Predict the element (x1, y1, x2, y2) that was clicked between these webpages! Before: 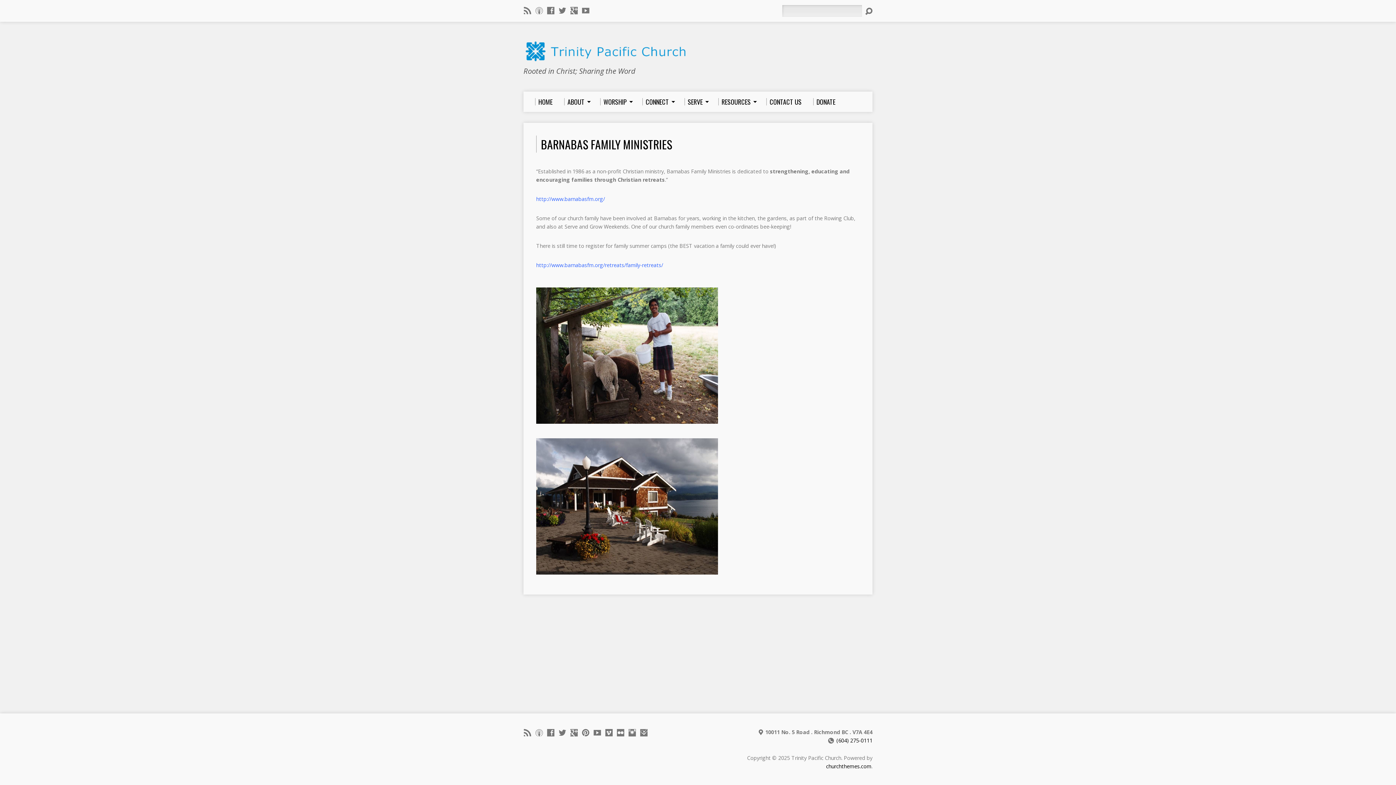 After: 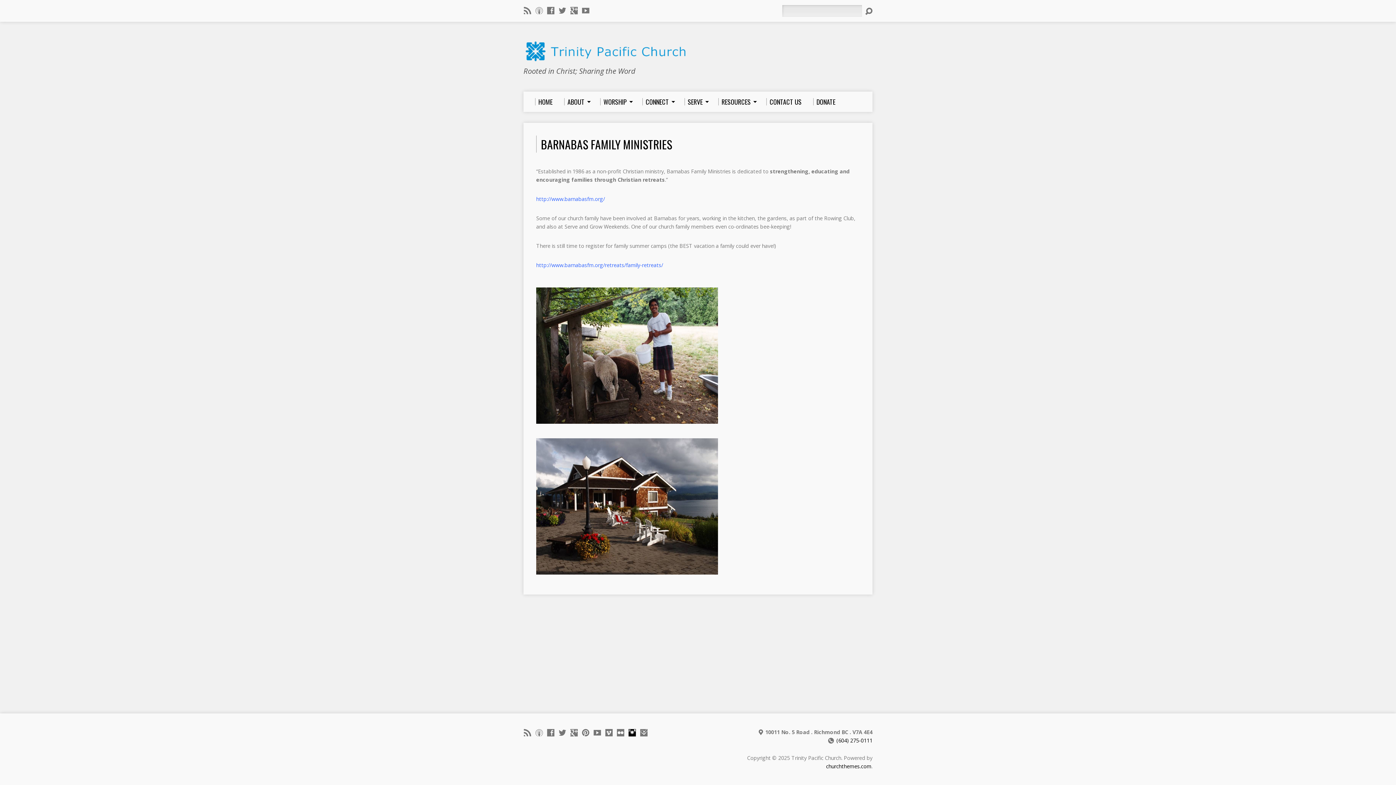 Action: bbox: (628, 729, 636, 736)